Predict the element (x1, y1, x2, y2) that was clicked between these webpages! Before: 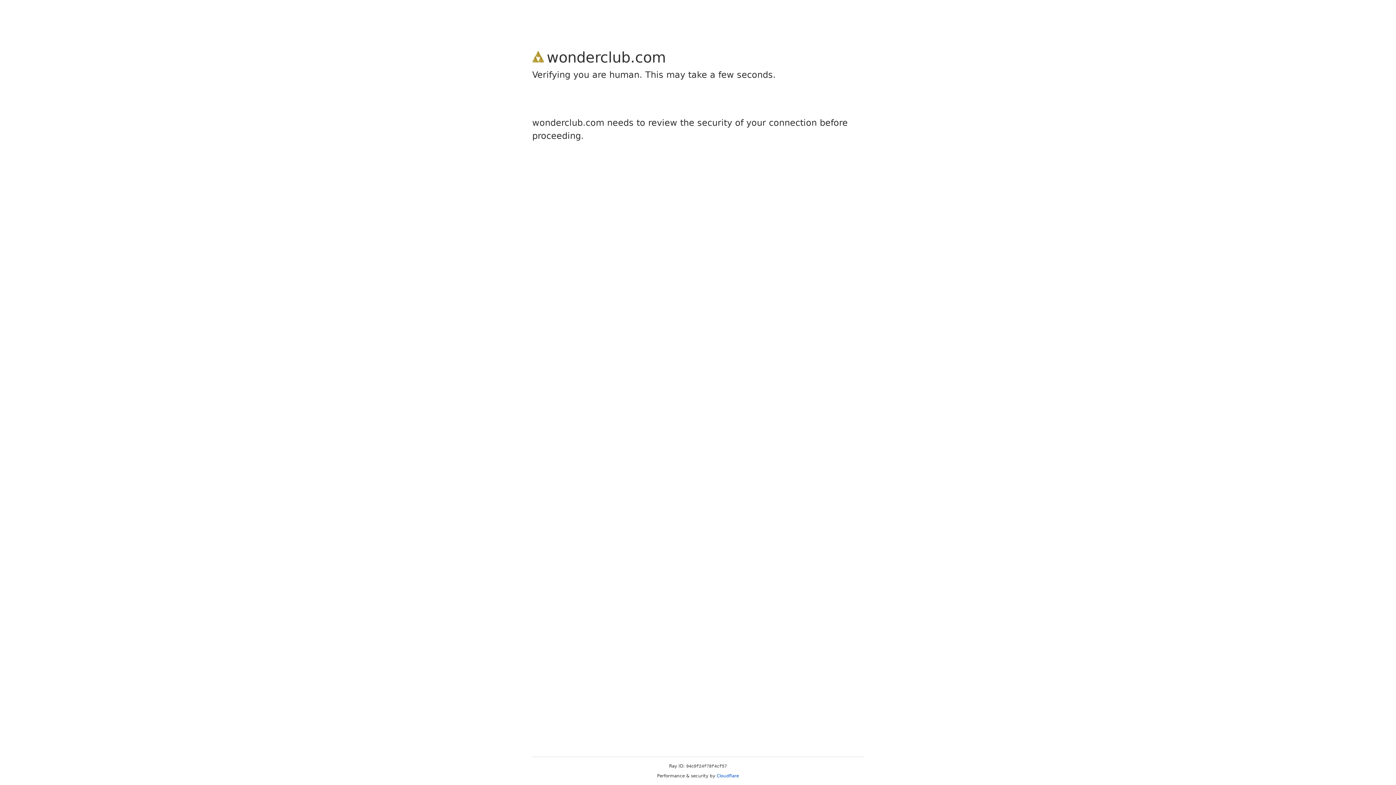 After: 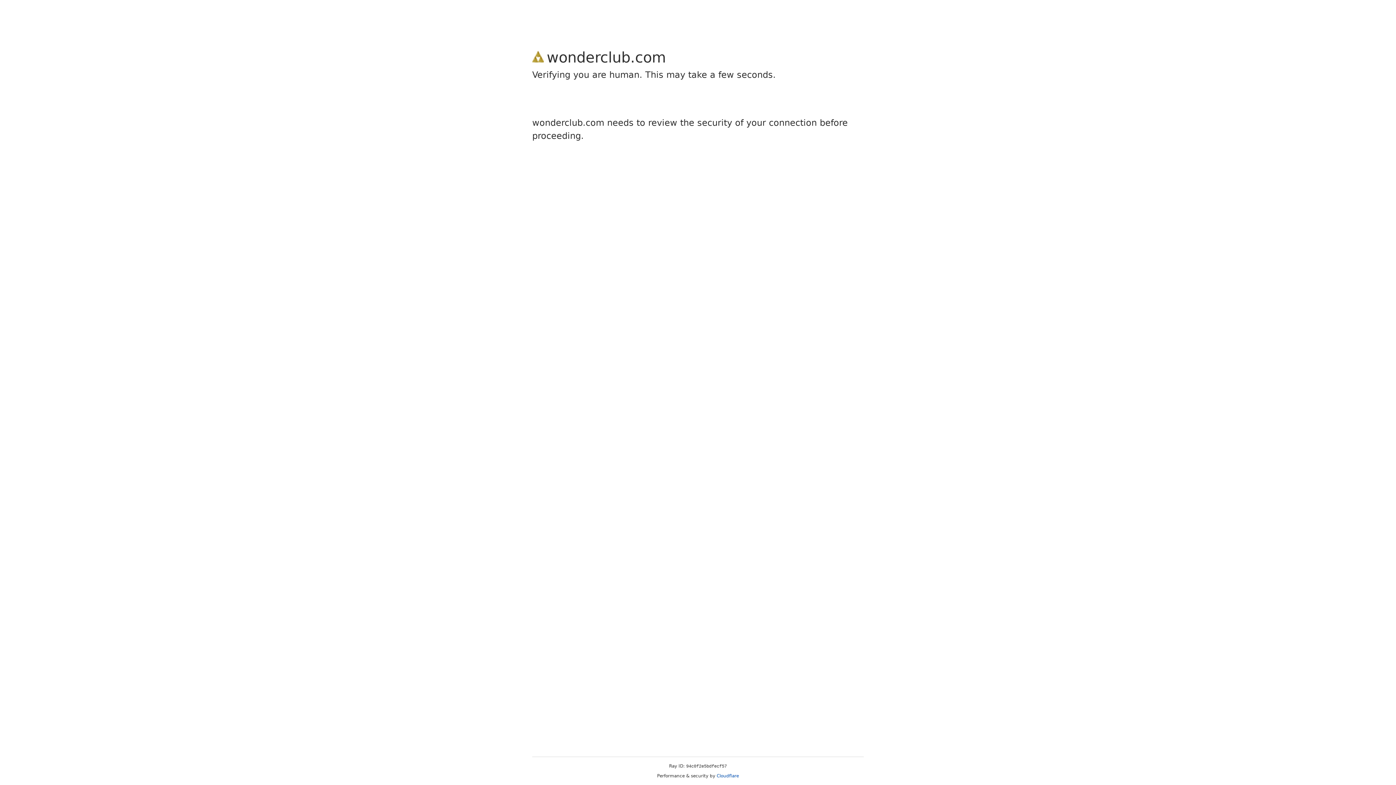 Action: bbox: (716, 773, 739, 778) label: Cloudflare